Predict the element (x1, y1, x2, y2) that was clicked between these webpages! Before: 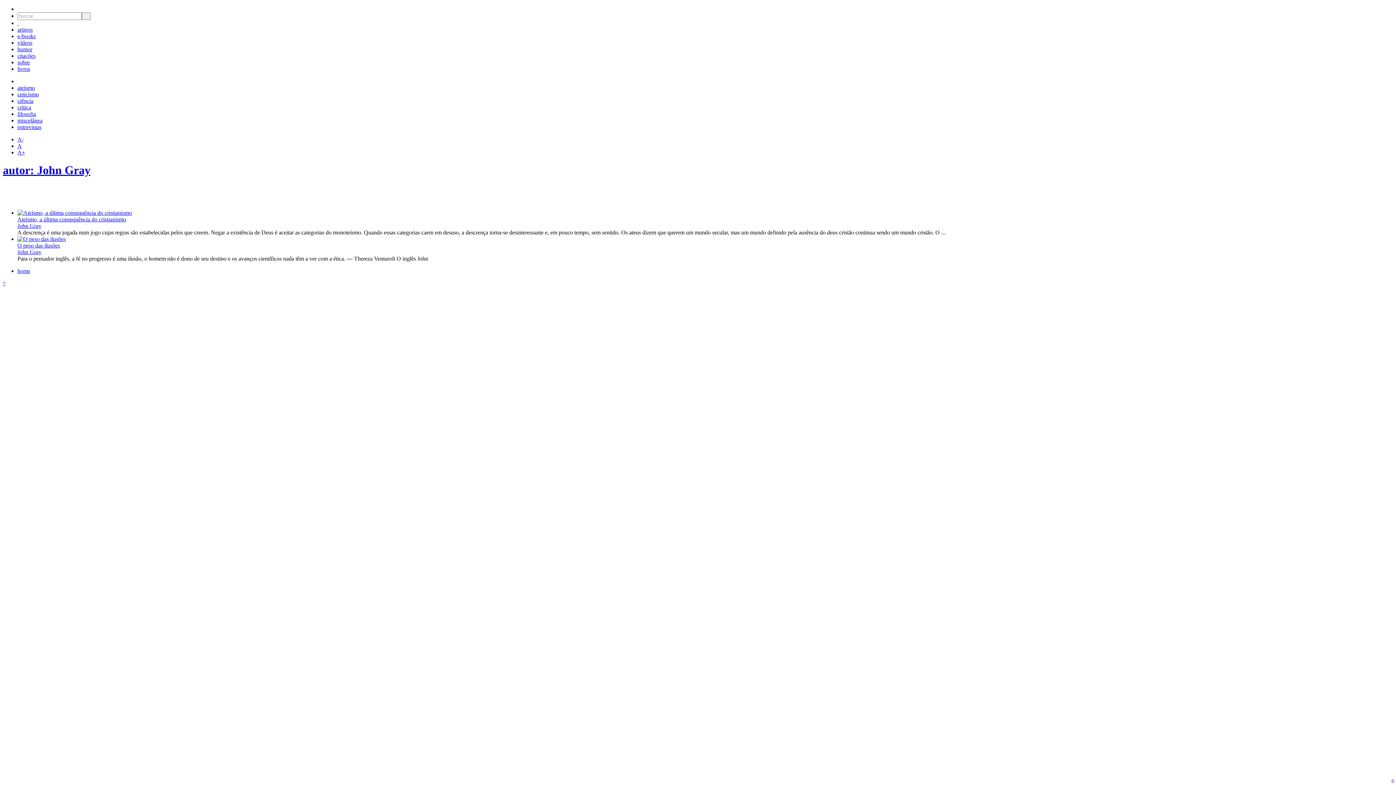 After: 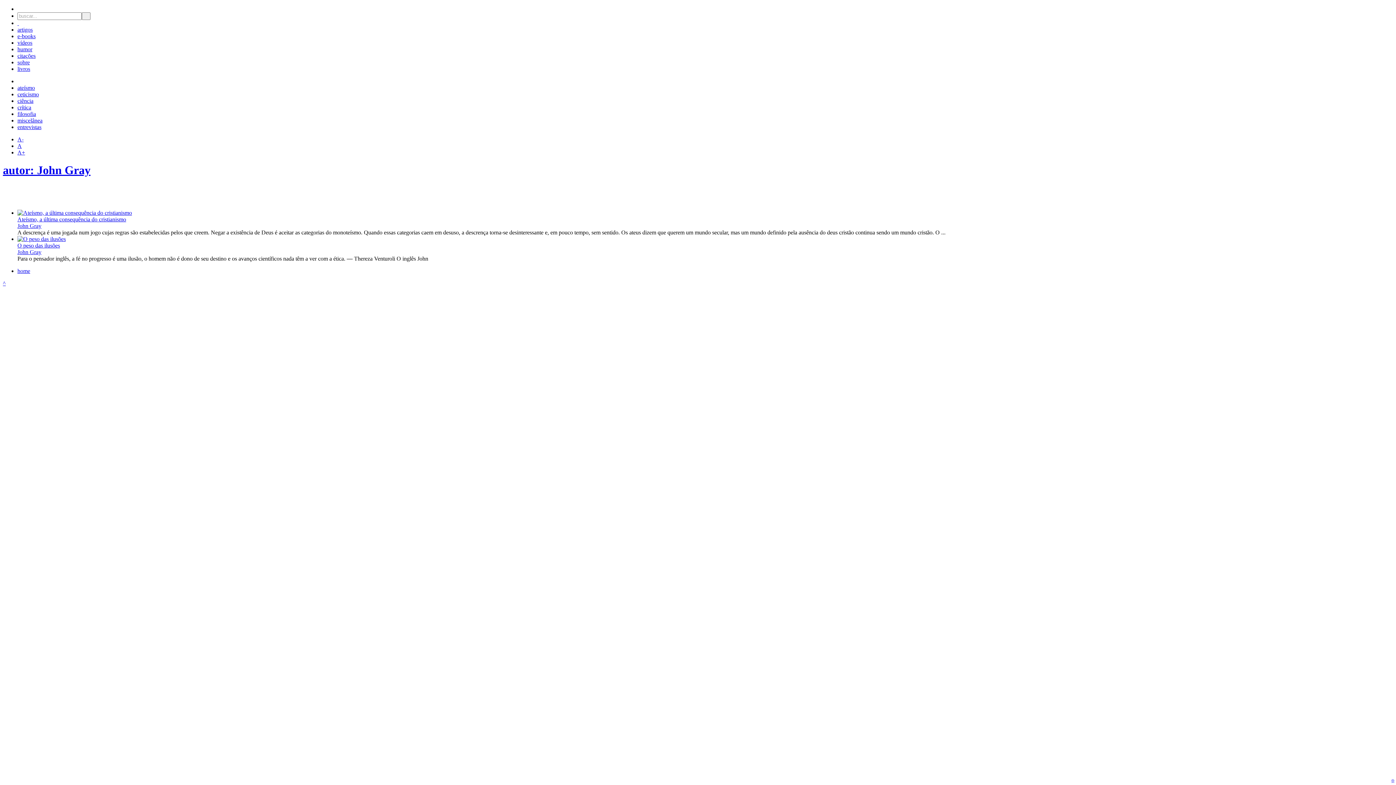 Action: bbox: (17, 222, 41, 229) label: John Gray